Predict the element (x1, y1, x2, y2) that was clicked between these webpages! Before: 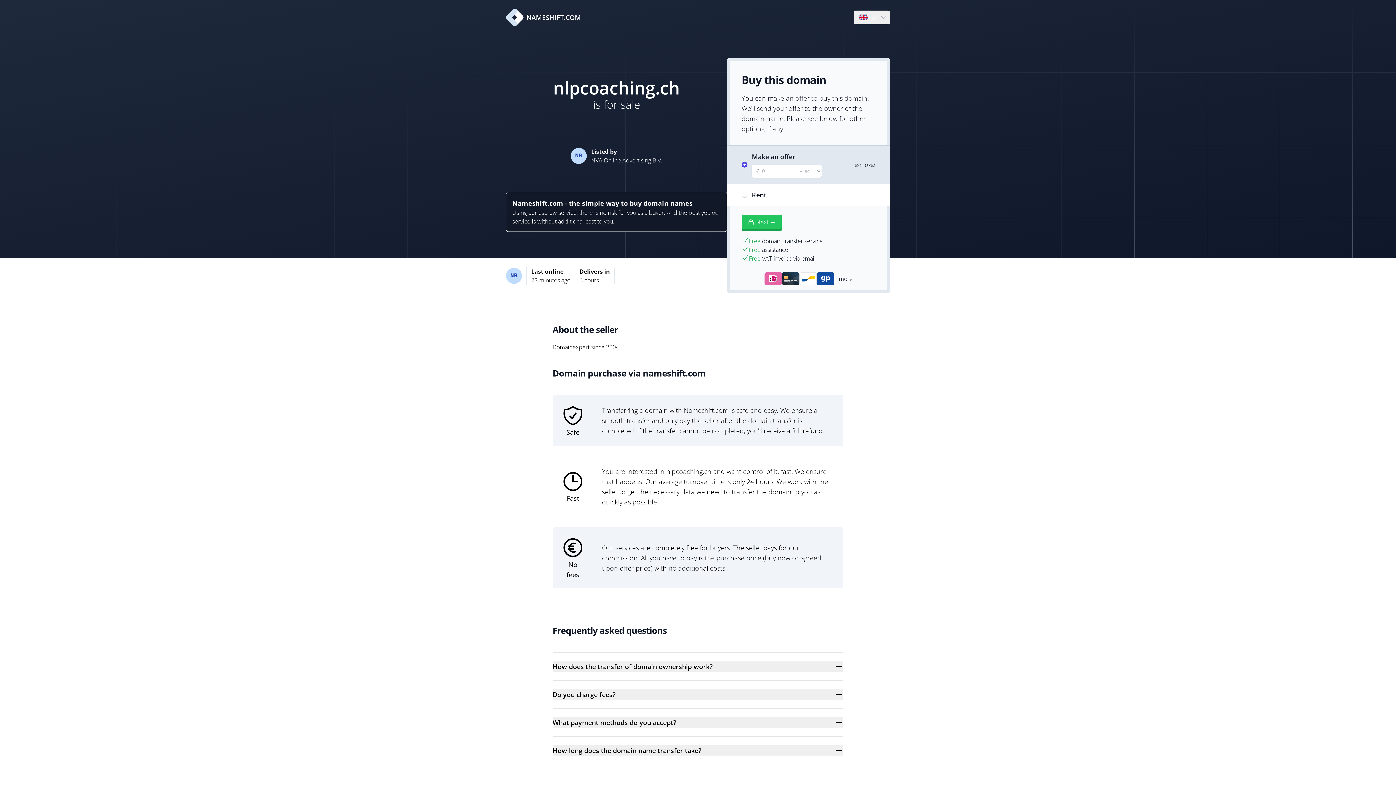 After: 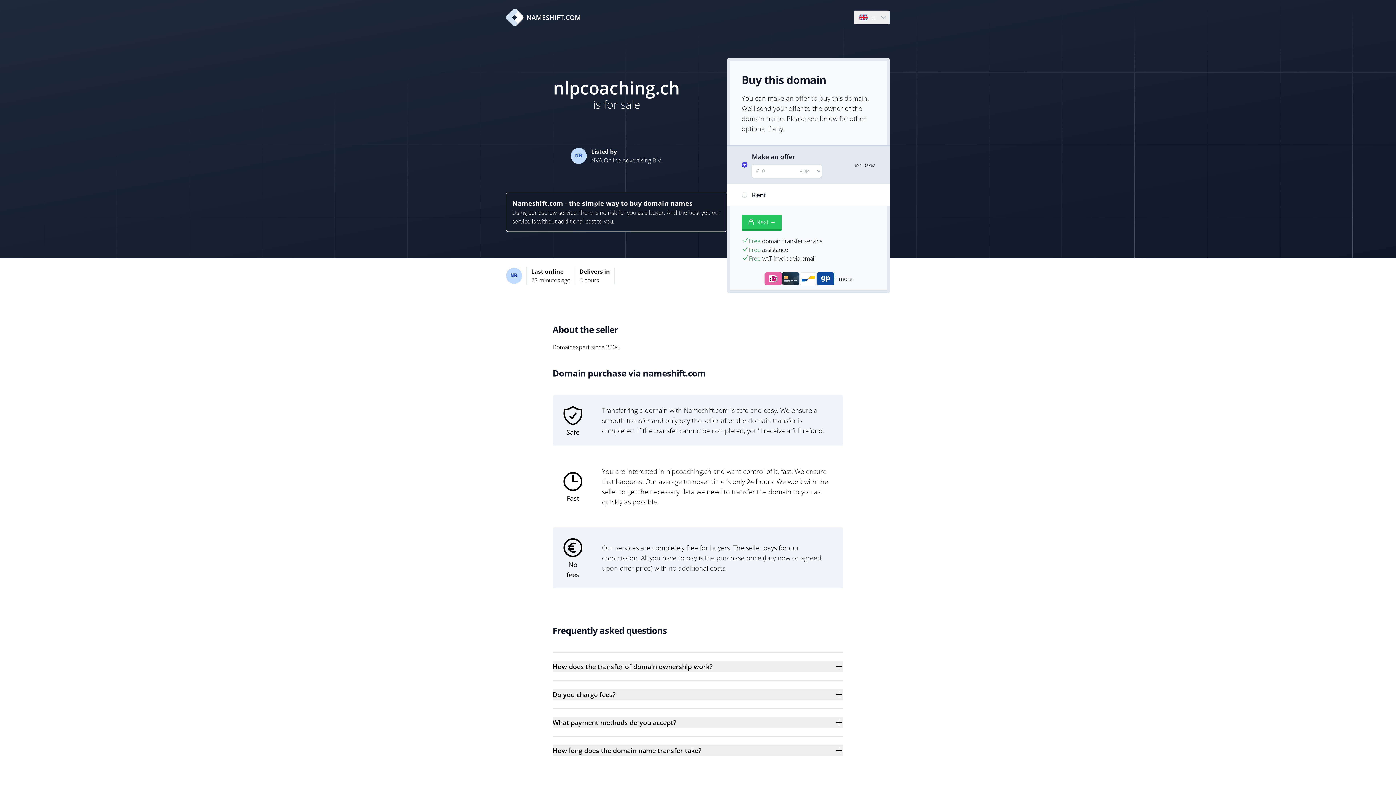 Action: bbox: (506, 8, 581, 26) label: NAMESHIFT.COM